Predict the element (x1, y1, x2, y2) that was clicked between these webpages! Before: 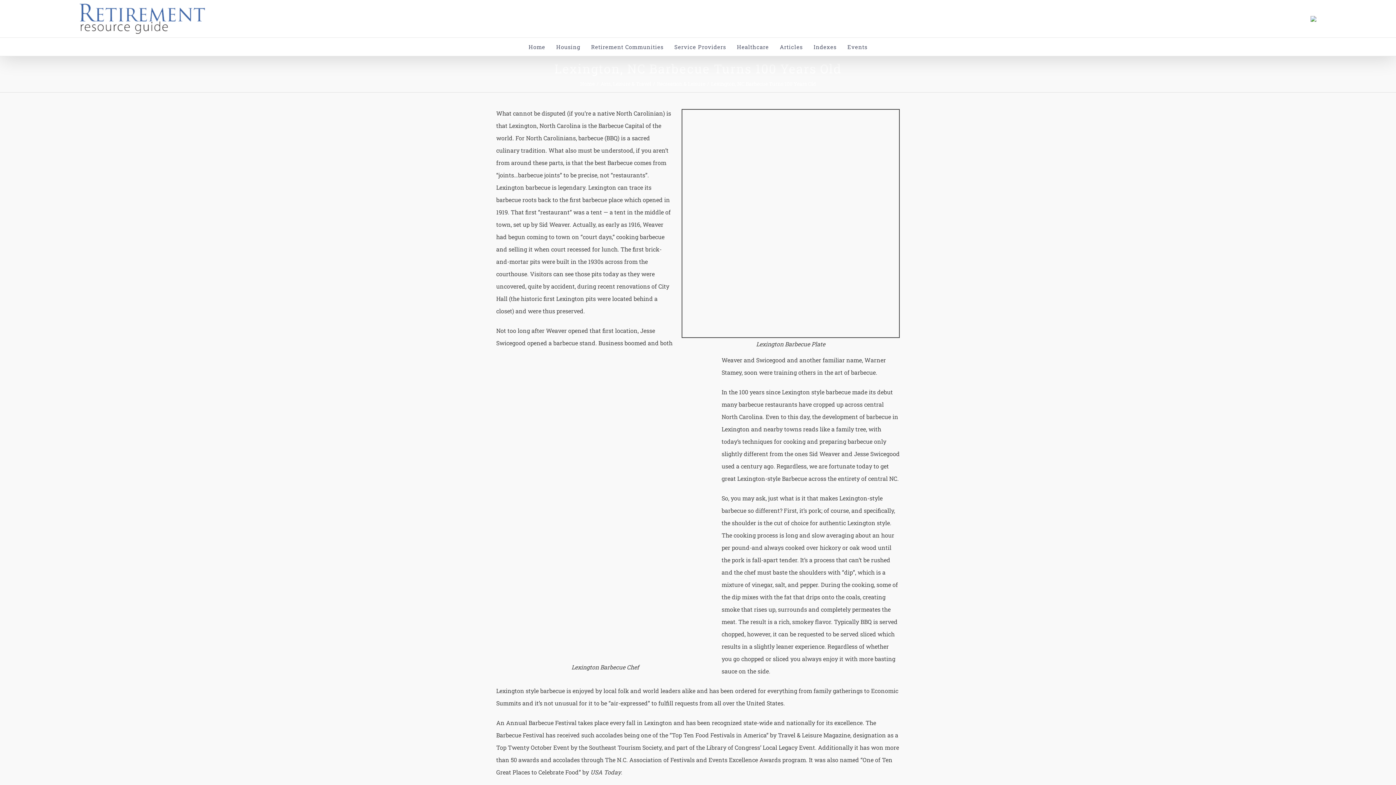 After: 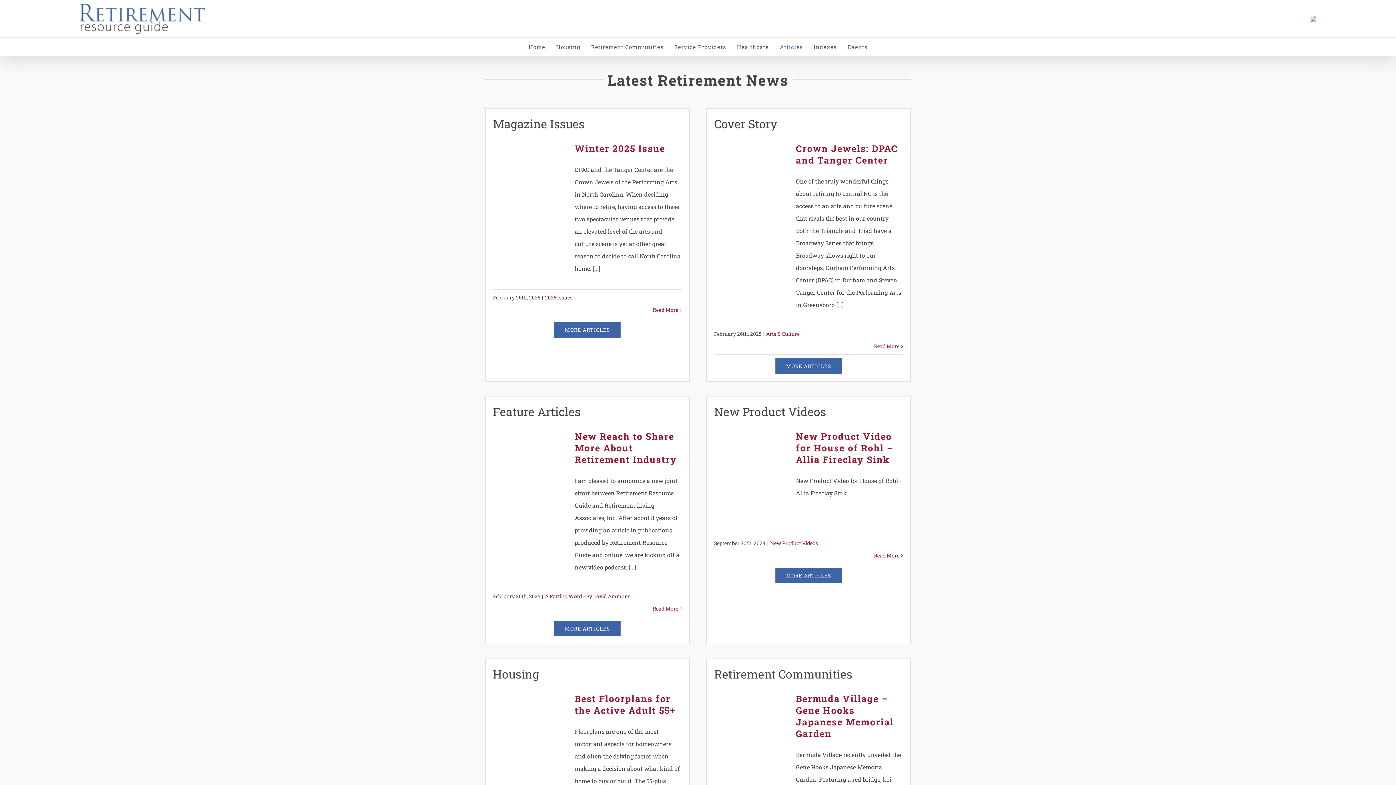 Action: bbox: (780, 37, 802, 56) label: Articles